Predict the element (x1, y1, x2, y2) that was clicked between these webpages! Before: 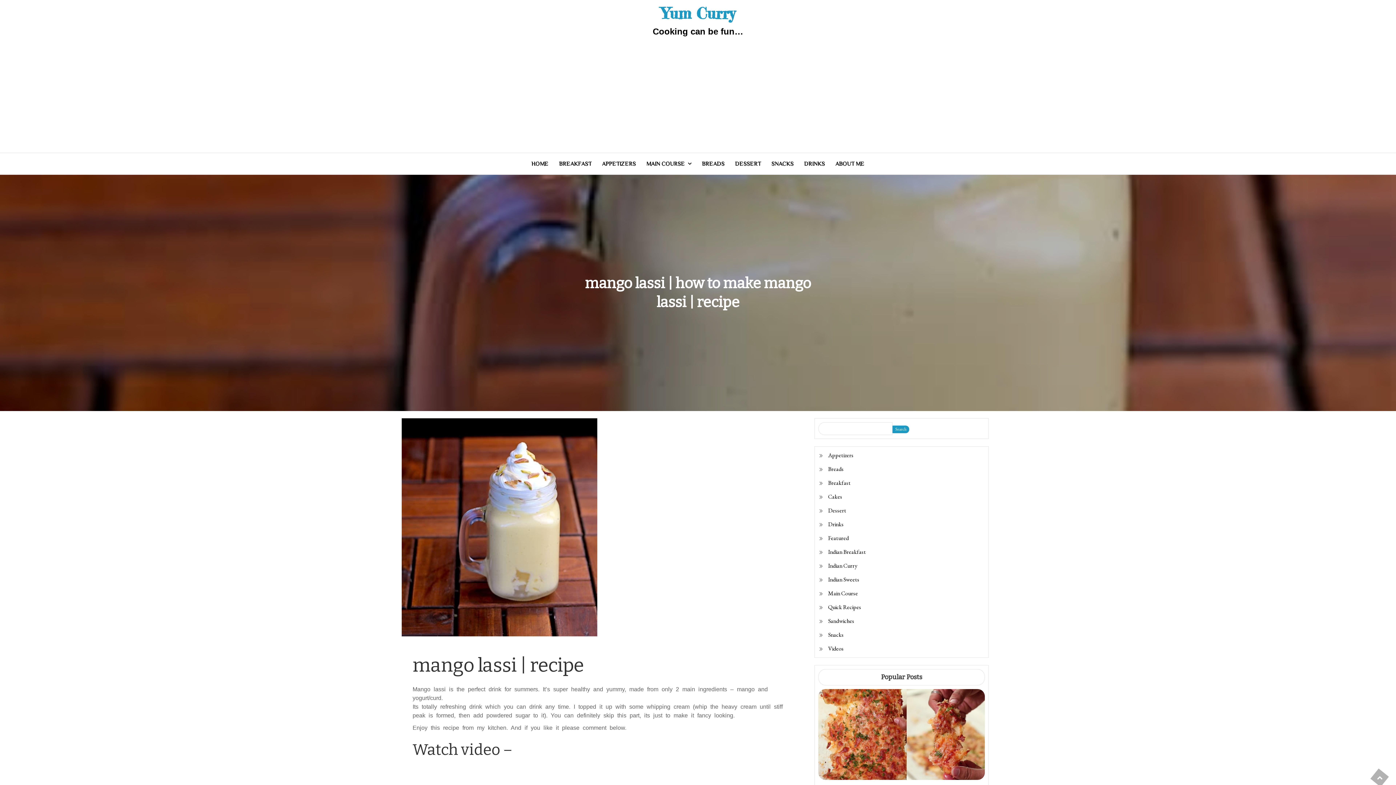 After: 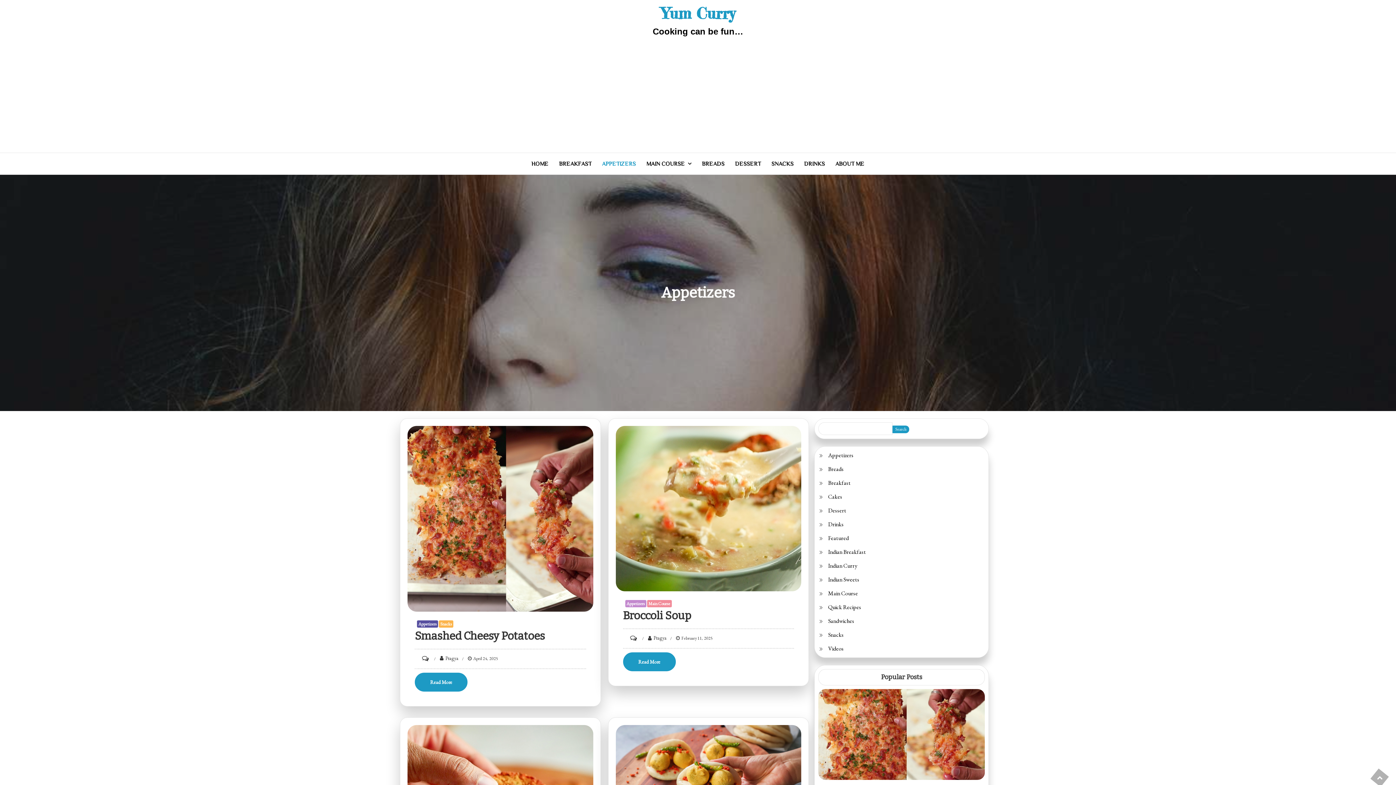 Action: label: Appetizers bbox: (828, 450, 853, 460)